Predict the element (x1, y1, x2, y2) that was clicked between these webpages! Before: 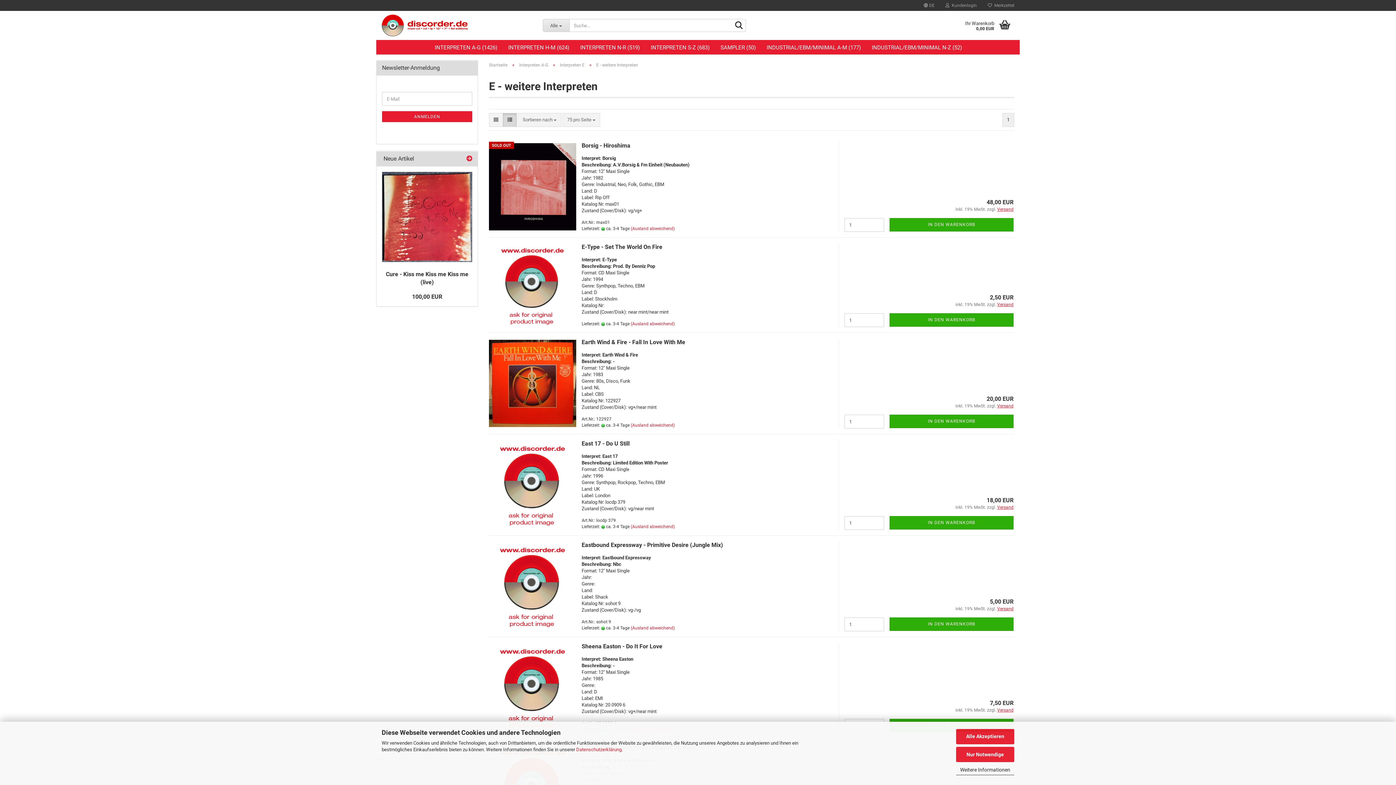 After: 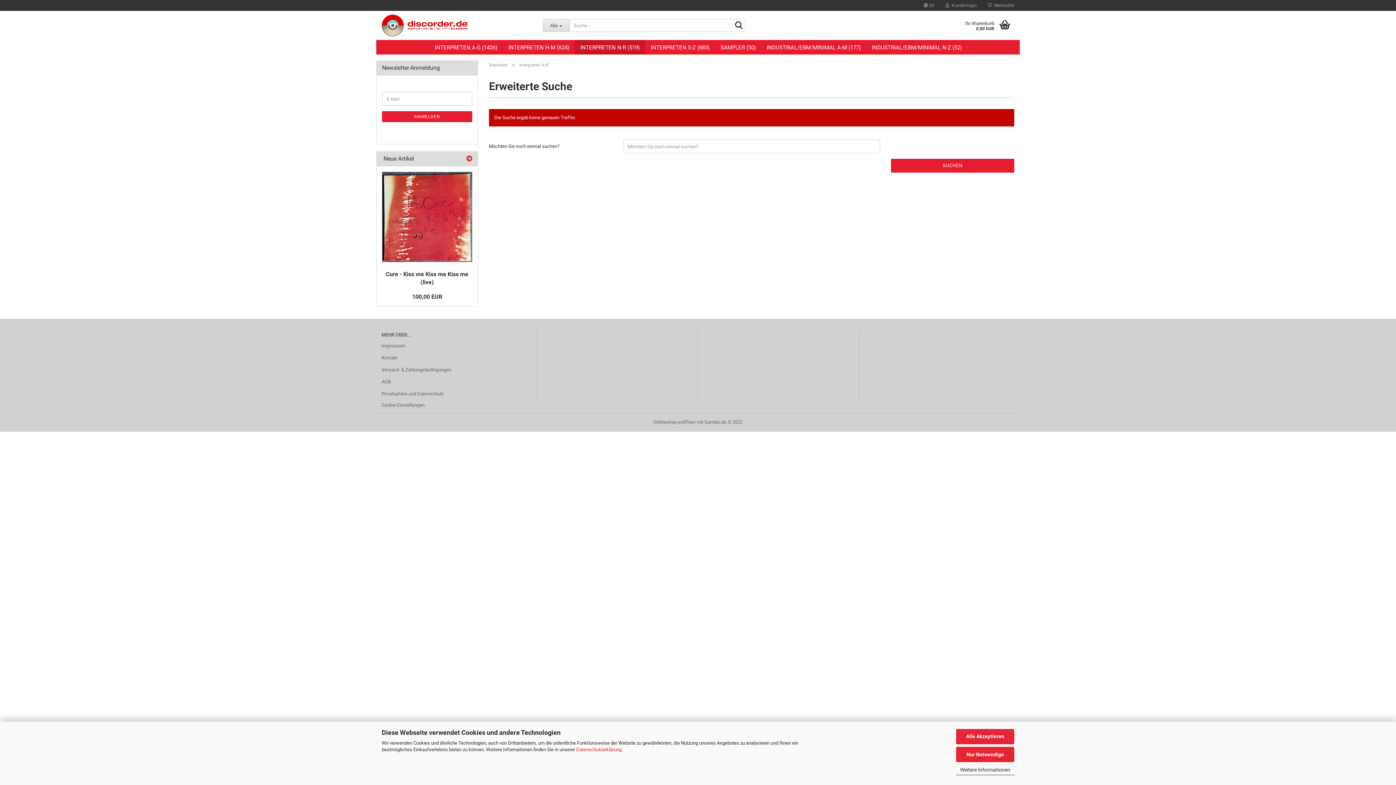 Action: label: INTERPRETEN N-R (519) bbox: (574, 40, 645, 54)